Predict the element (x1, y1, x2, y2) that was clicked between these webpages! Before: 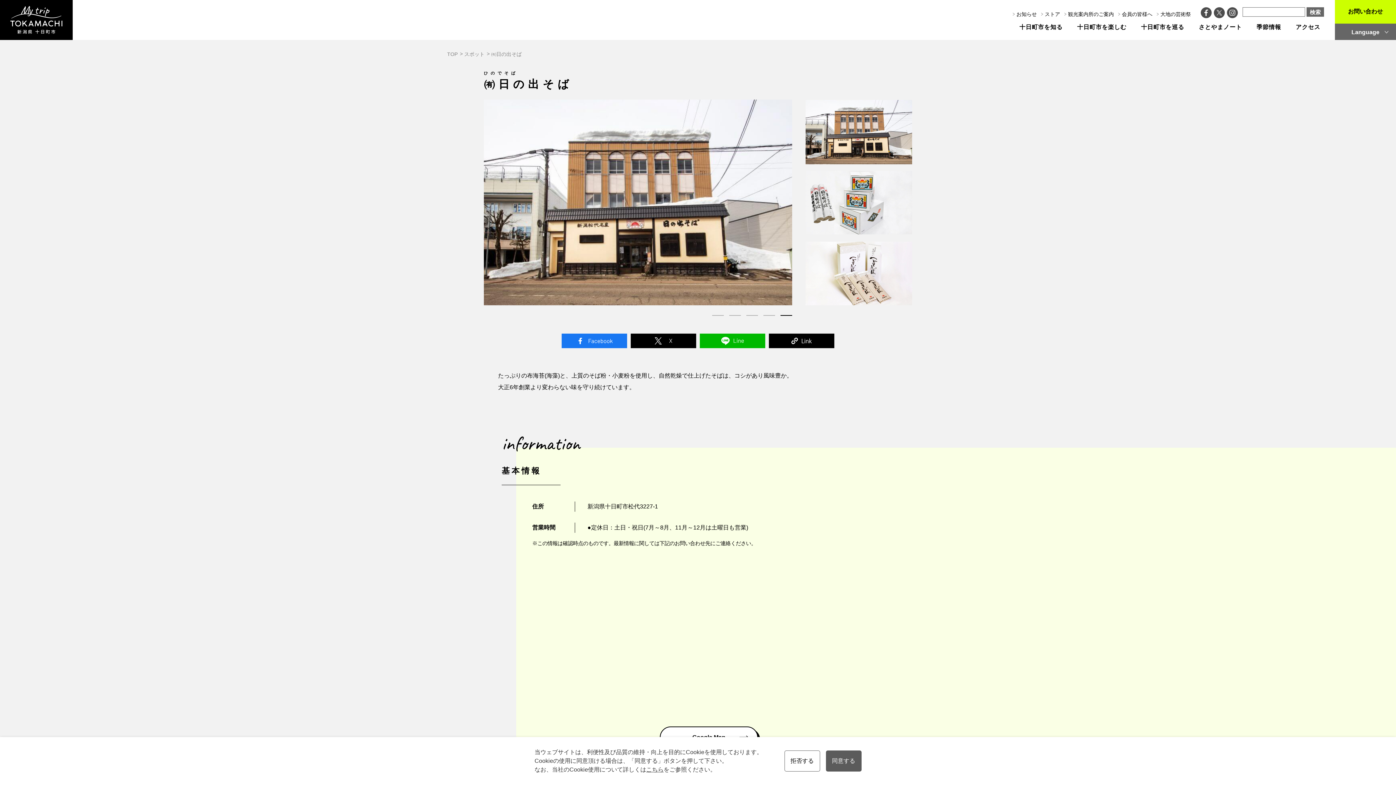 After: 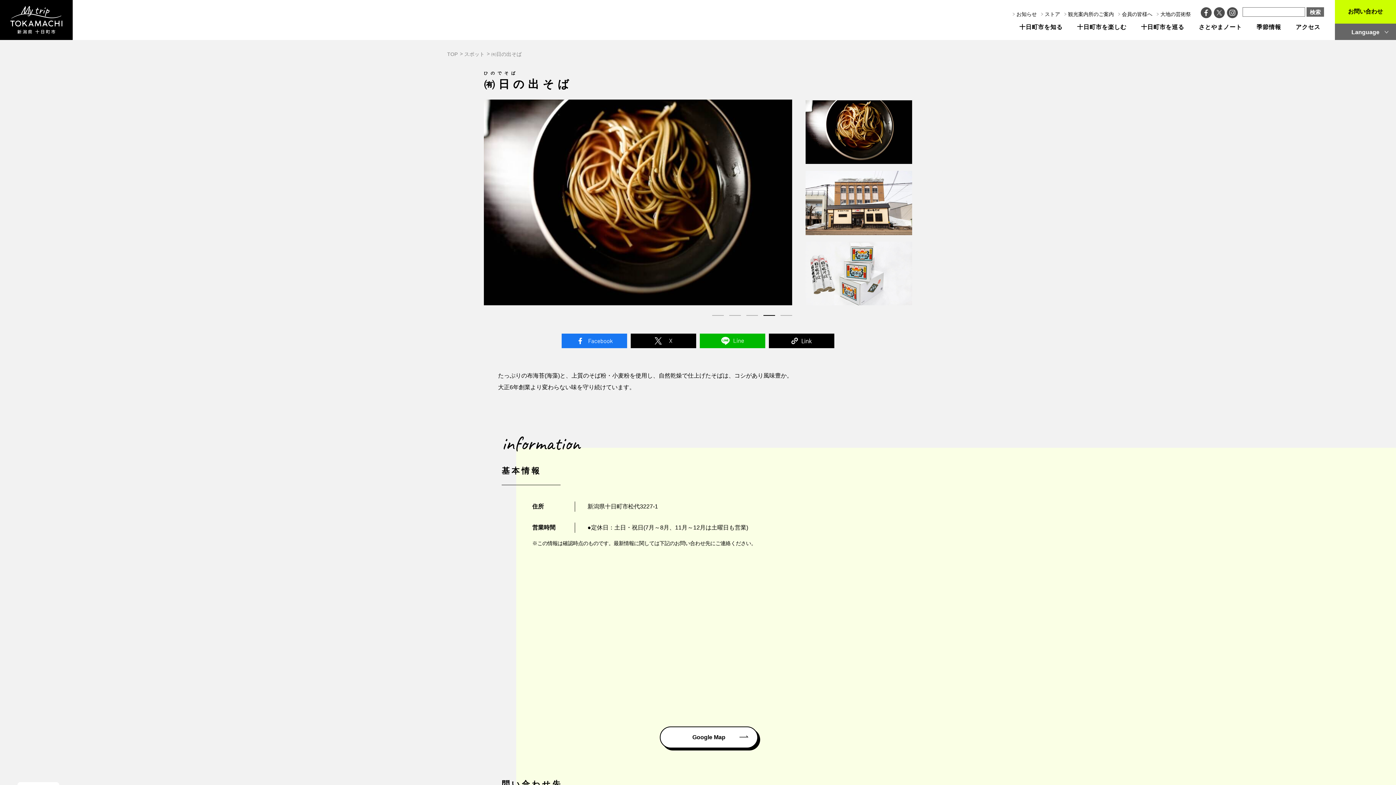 Action: label: deny cookies bbox: (784, 750, 820, 772)